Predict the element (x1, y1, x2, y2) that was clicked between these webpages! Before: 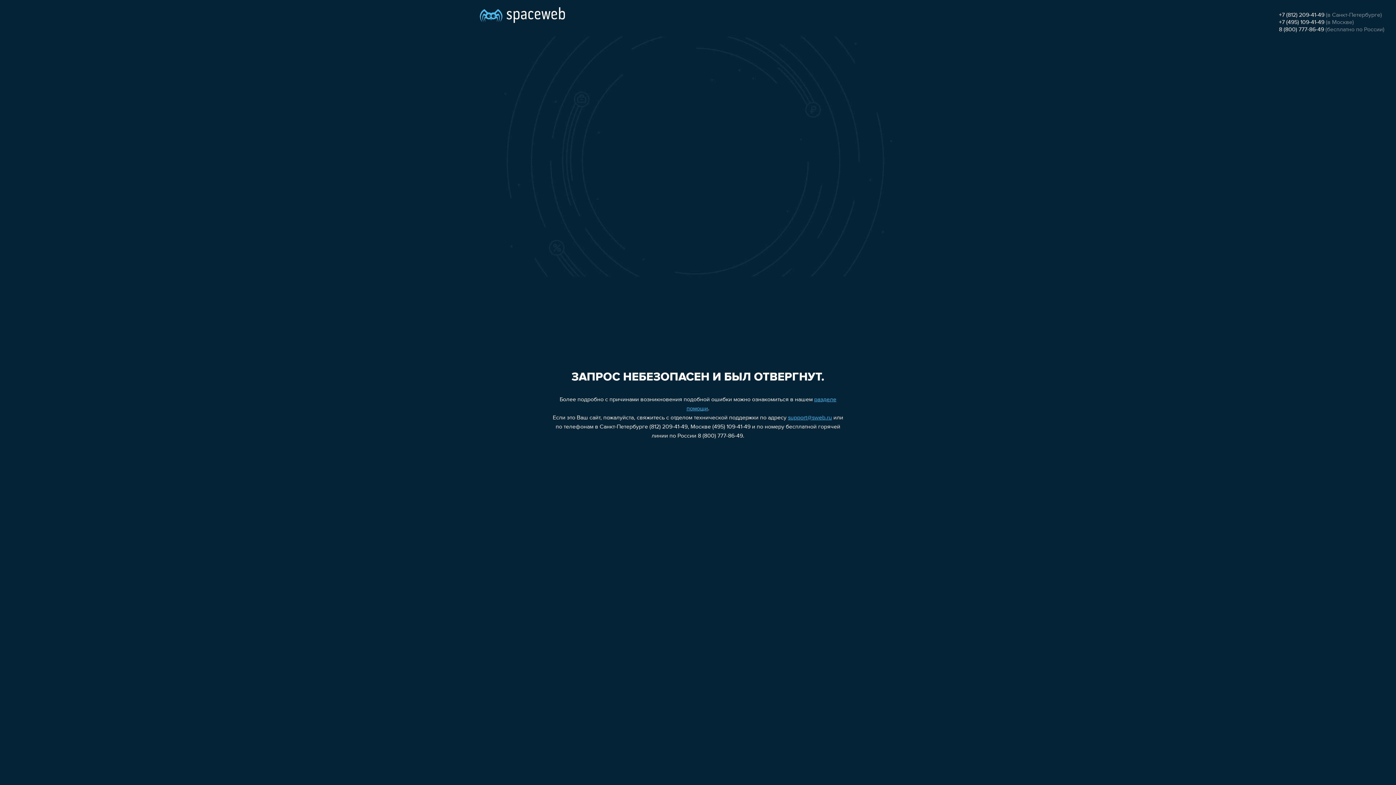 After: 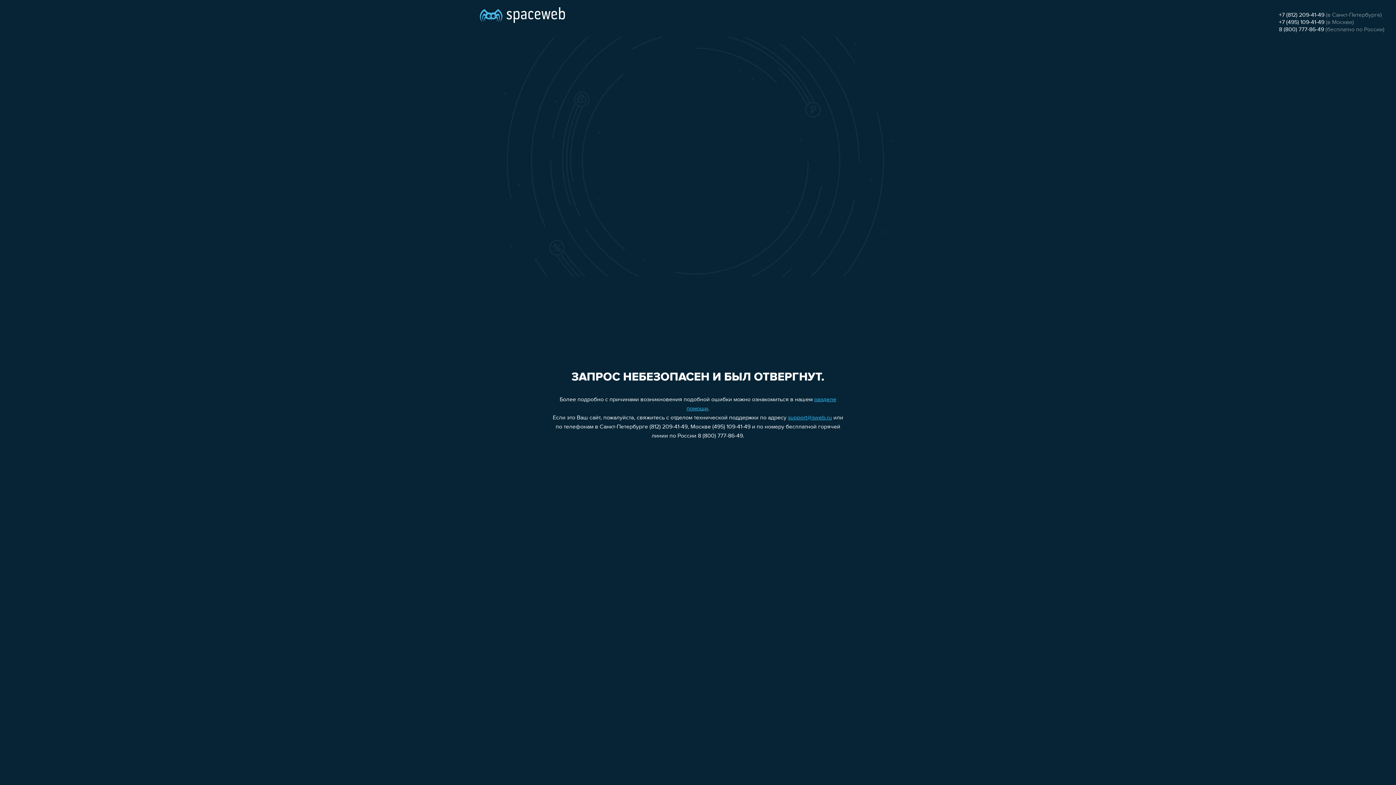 Action: label: +7 (812) 209-41-49 bbox: (1279, 12, 1324, 18)